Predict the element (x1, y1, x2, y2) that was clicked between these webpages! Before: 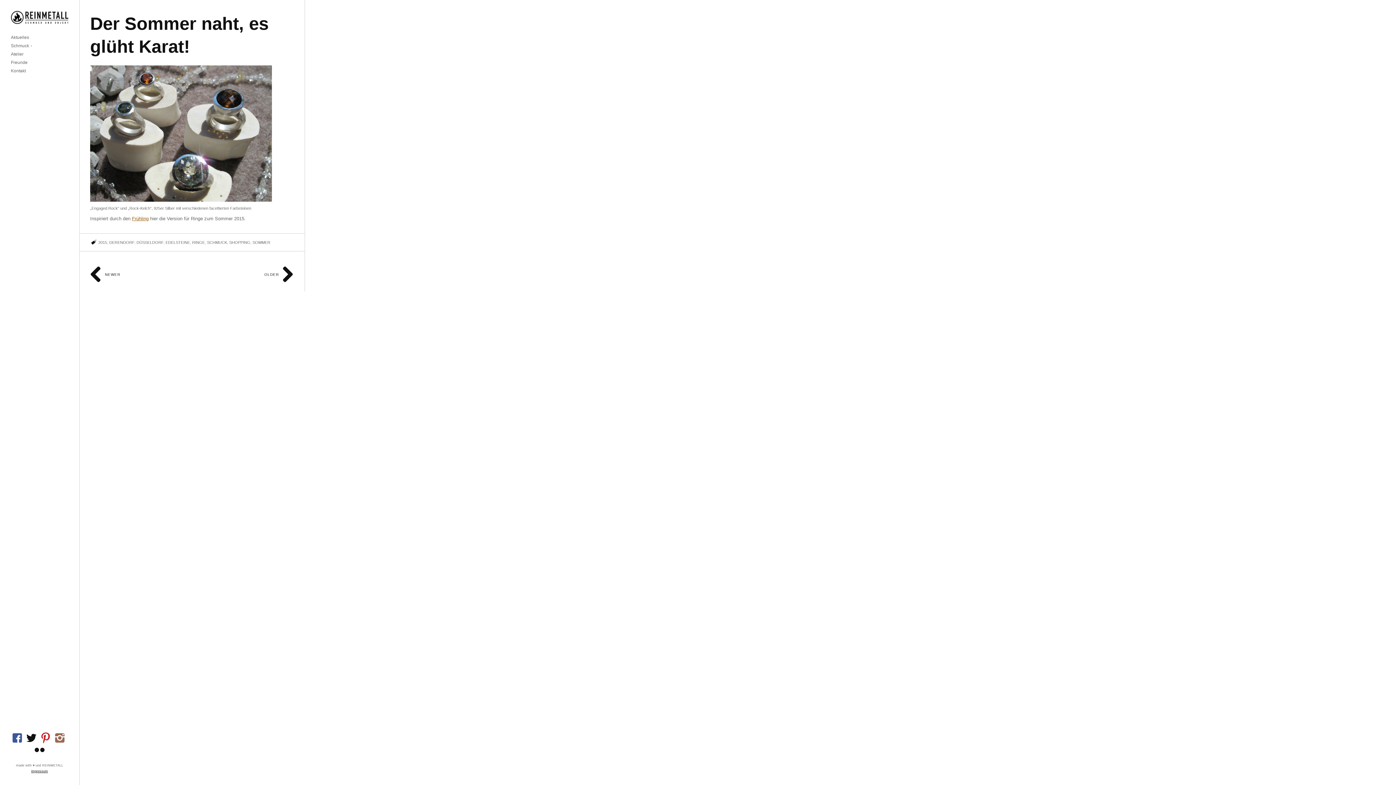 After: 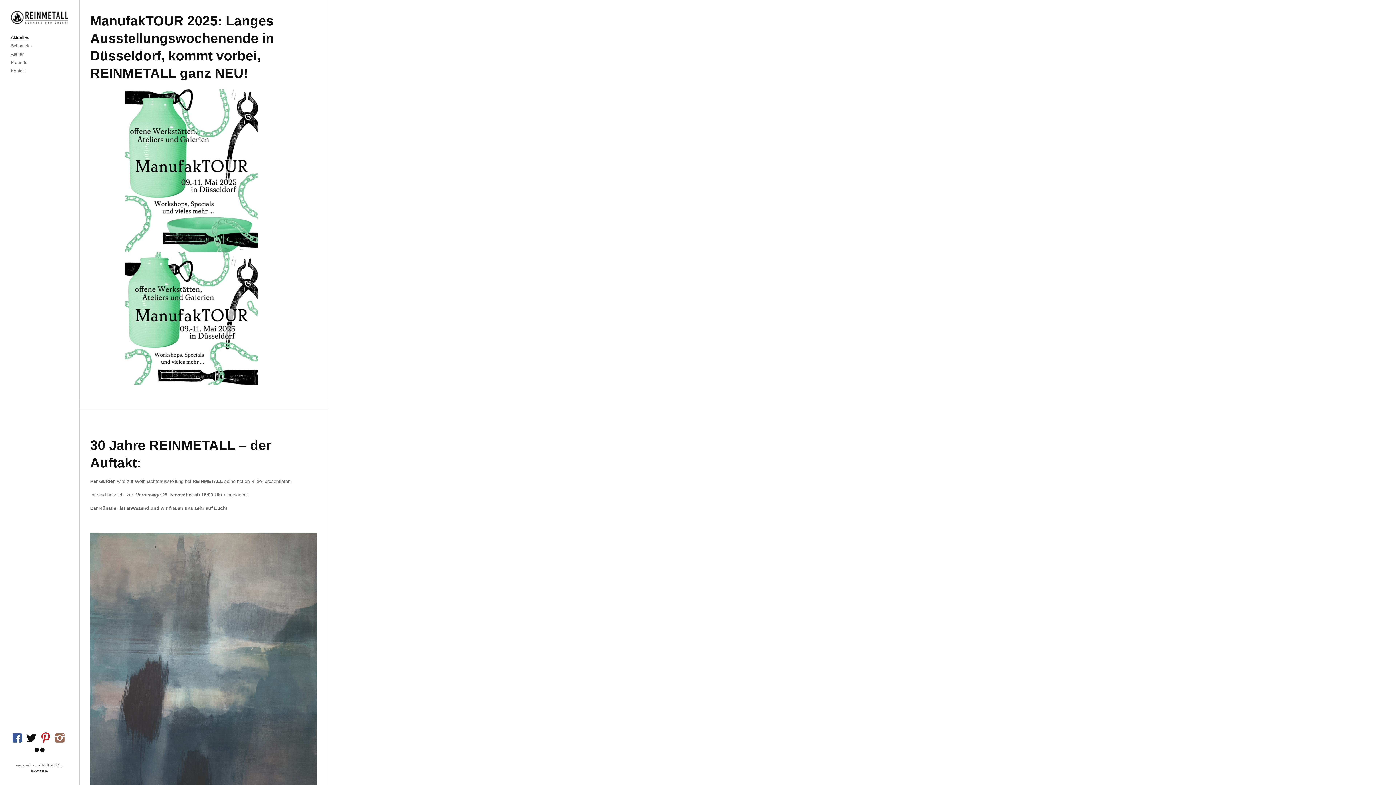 Action: label: Aktuelles bbox: (10, 34, 29, 40)